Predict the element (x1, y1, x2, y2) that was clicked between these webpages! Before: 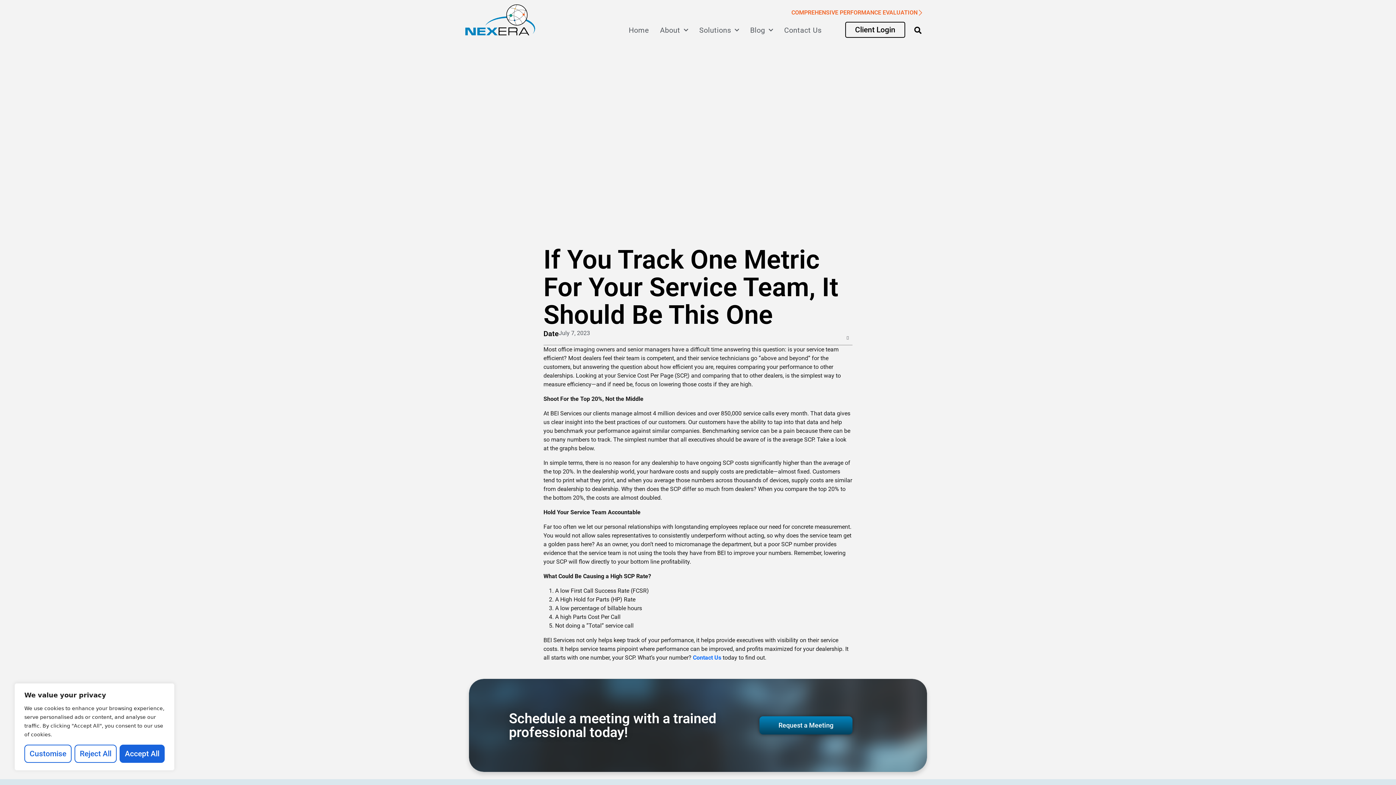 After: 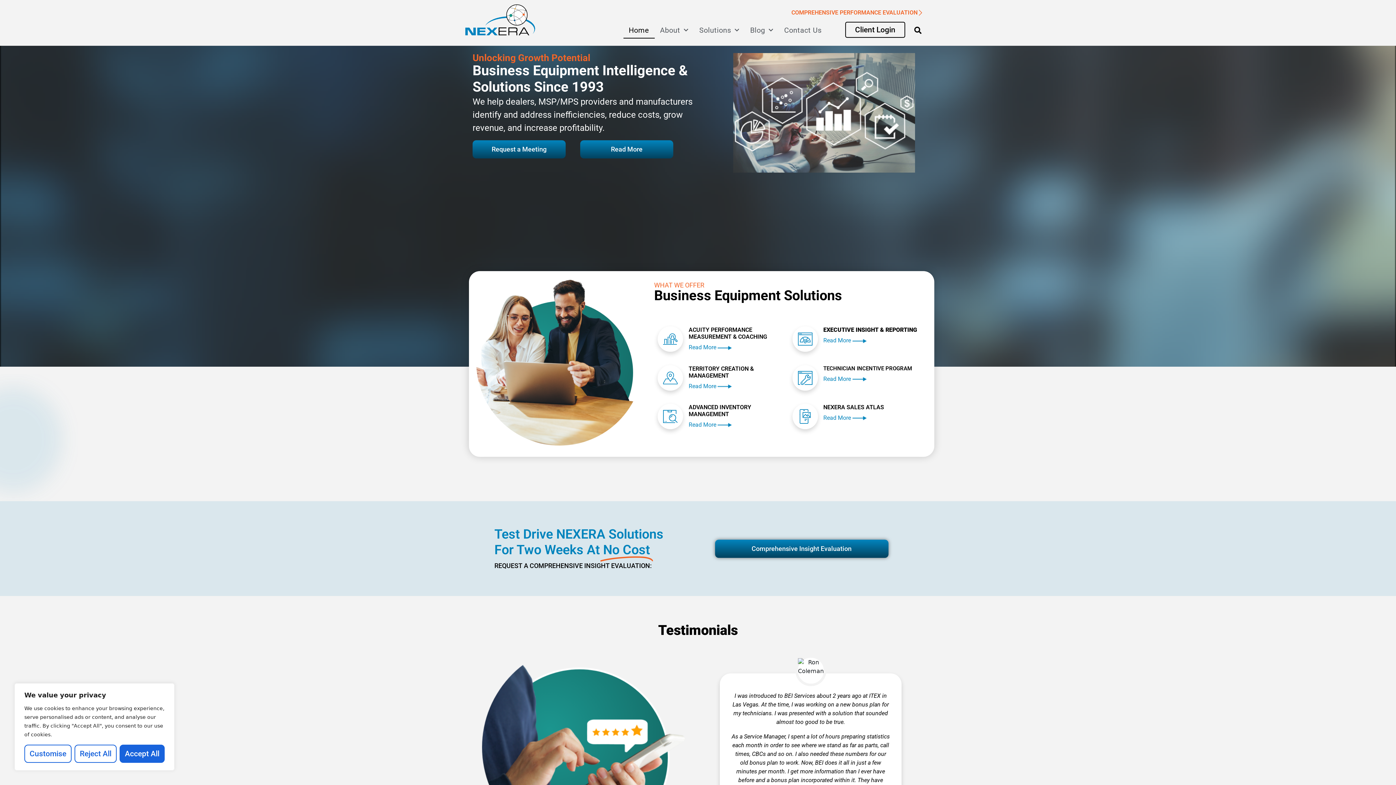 Action: bbox: (465, 4, 535, 36)